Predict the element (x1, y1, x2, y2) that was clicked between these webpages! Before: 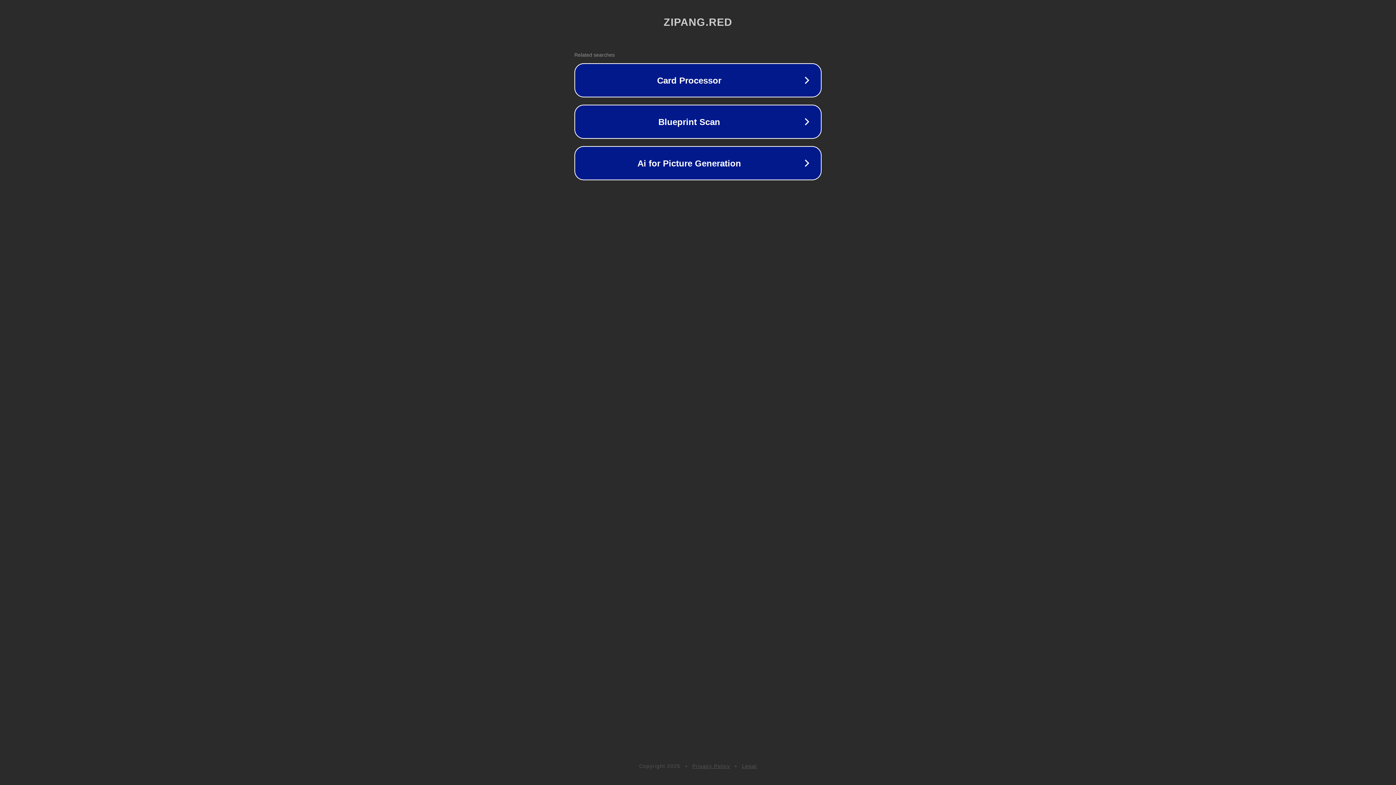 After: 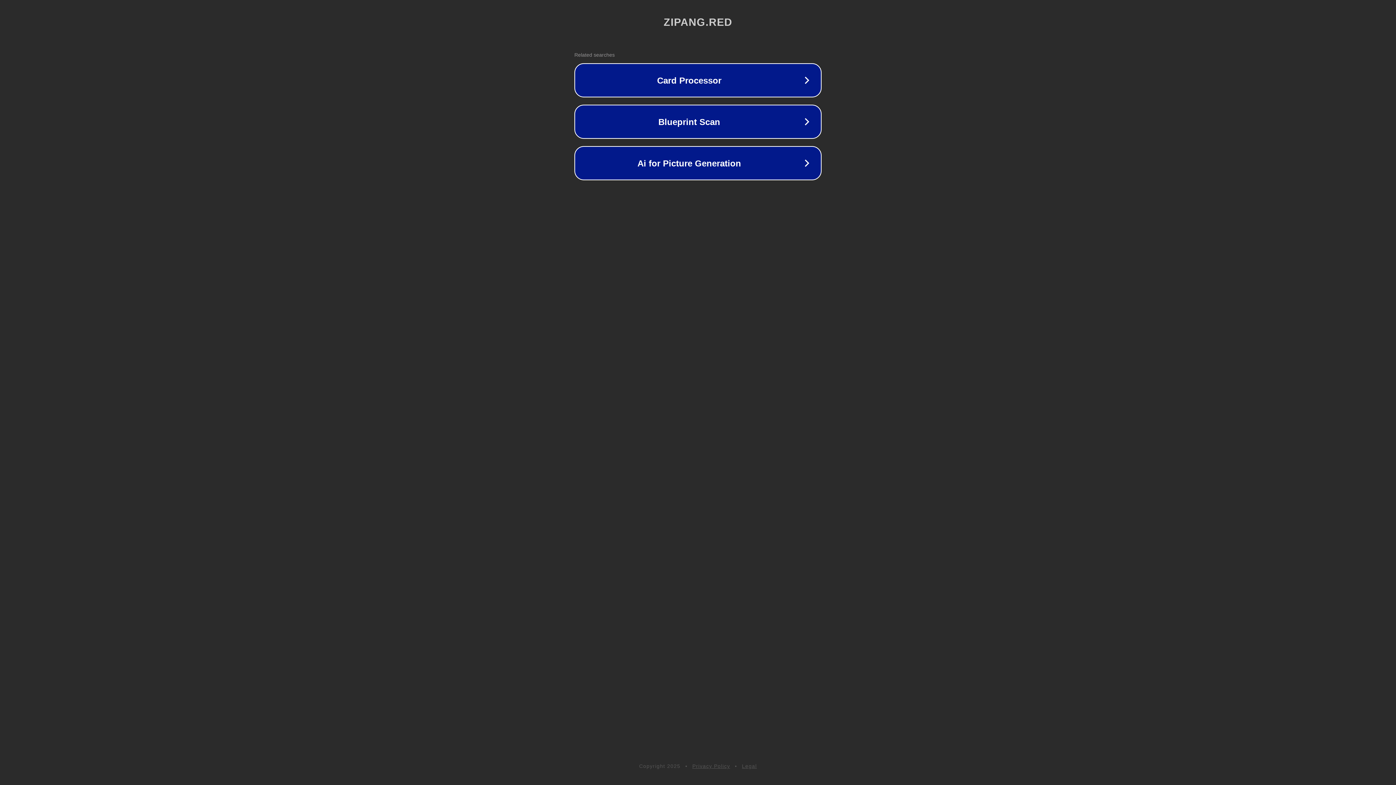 Action: bbox: (692, 763, 730, 769) label: Privacy Policy